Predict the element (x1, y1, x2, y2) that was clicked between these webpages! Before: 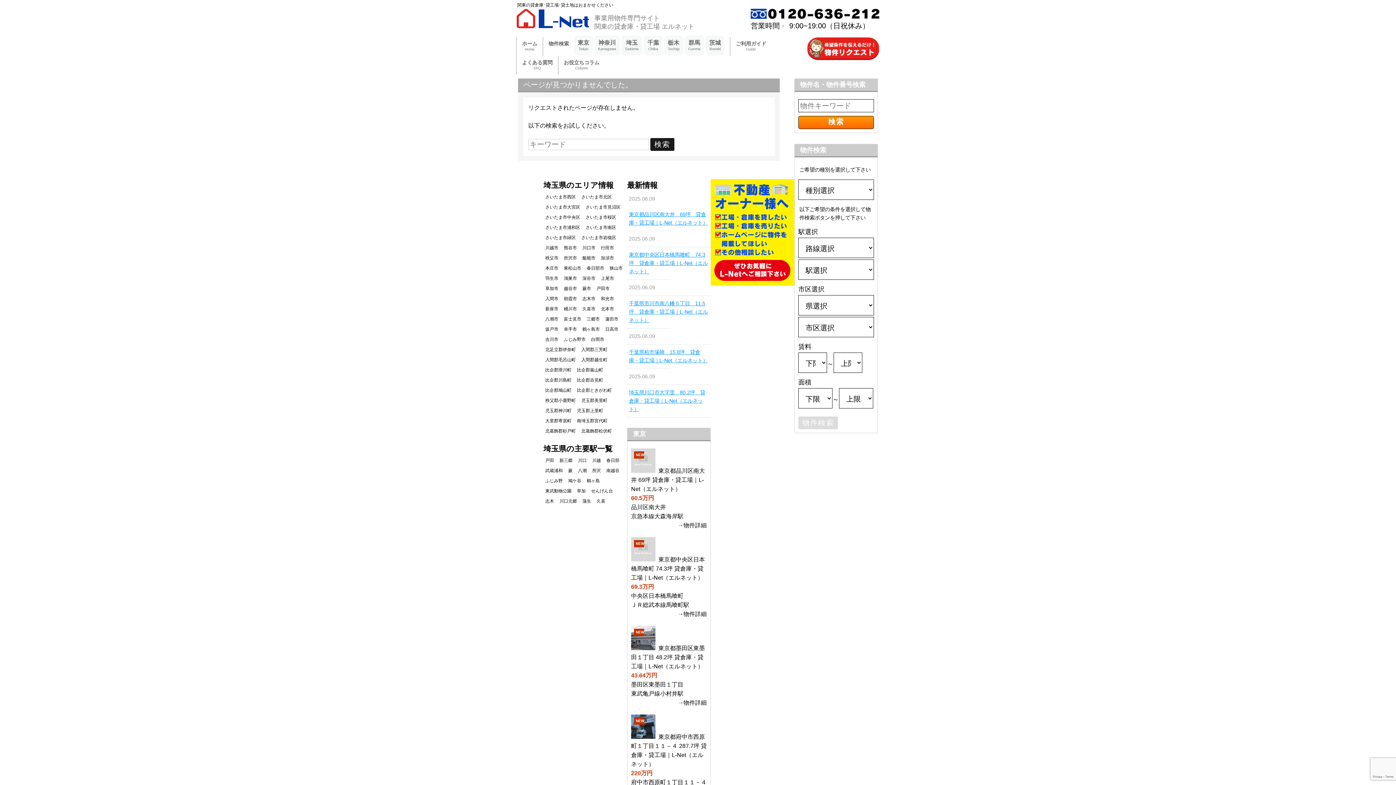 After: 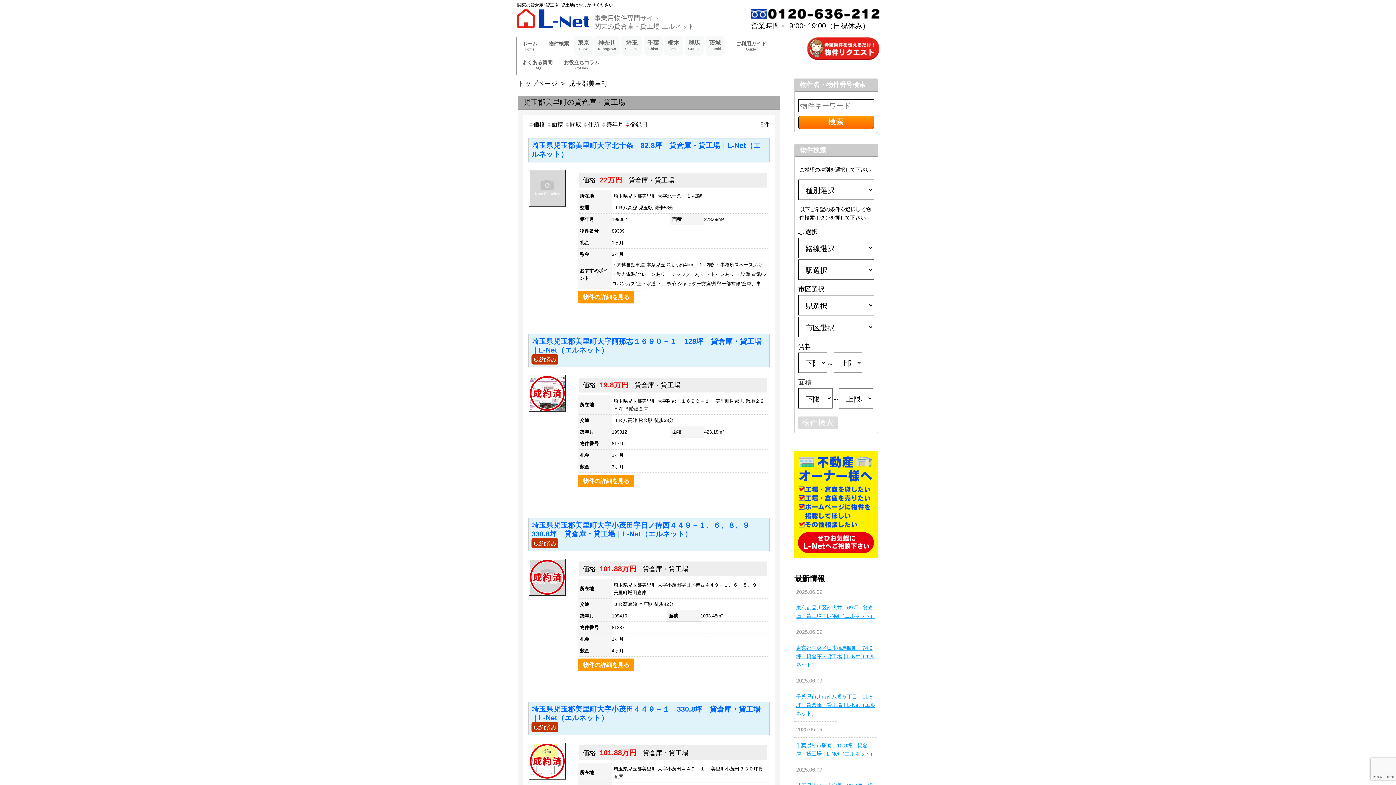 Action: label: 児玉郡美里町 bbox: (581, 398, 607, 403)